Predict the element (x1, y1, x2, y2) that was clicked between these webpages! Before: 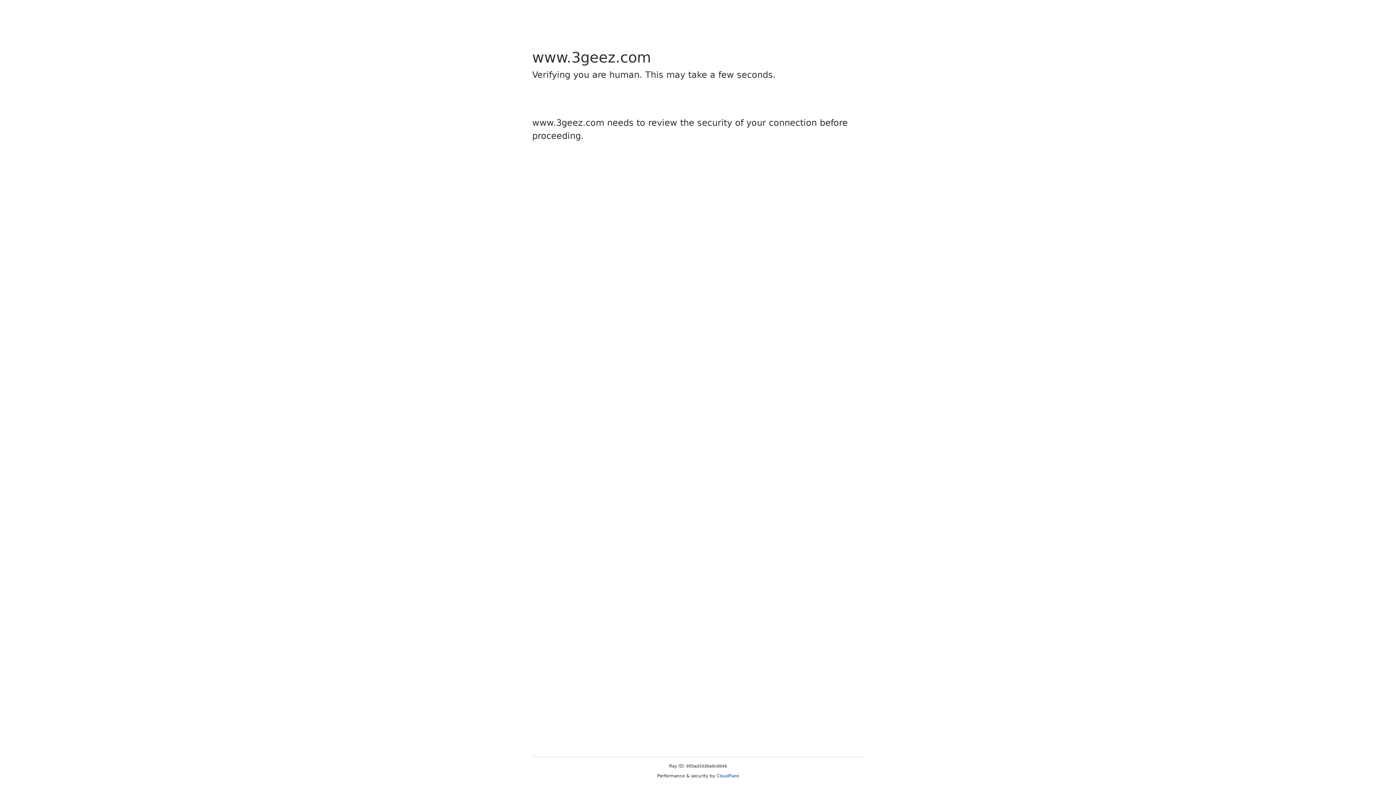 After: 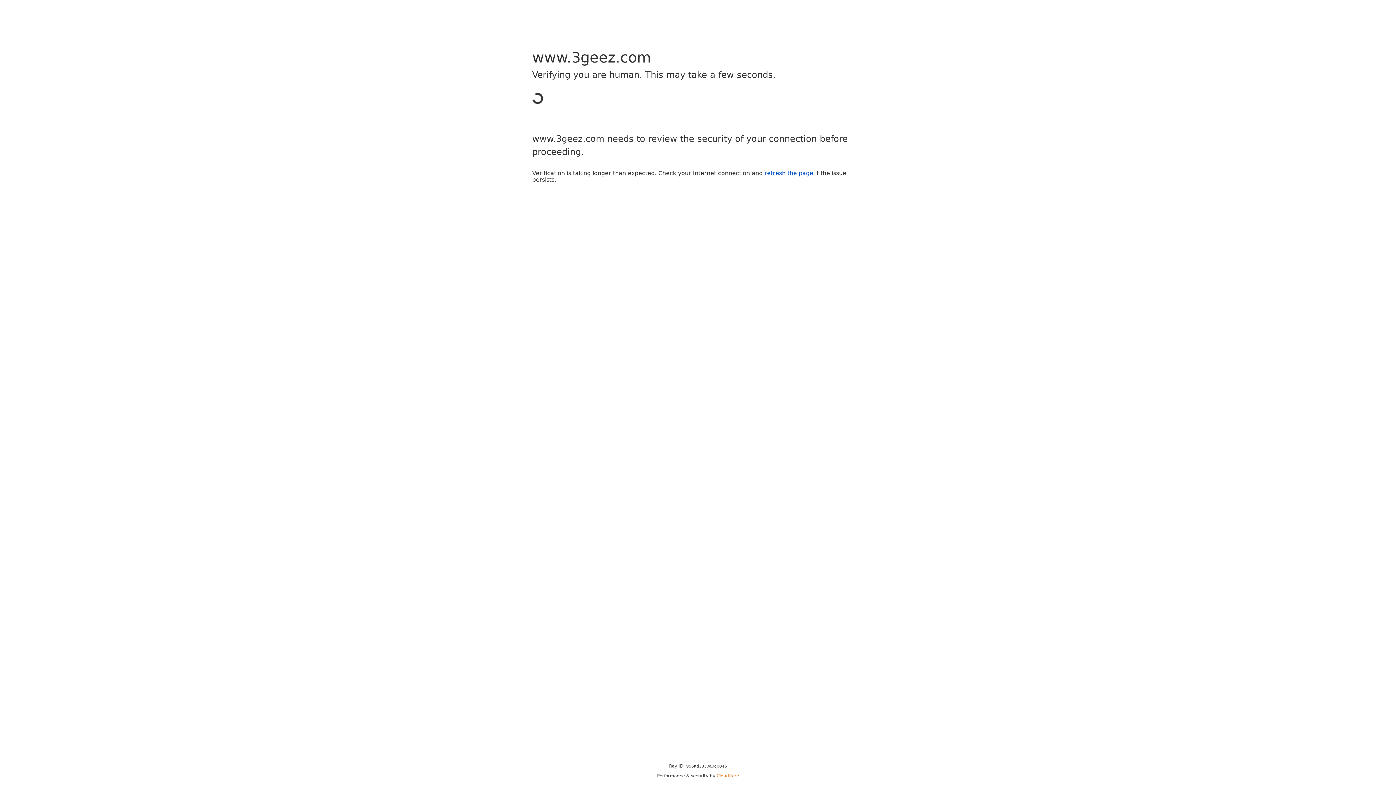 Action: bbox: (716, 773, 739, 778) label: Cloudflare